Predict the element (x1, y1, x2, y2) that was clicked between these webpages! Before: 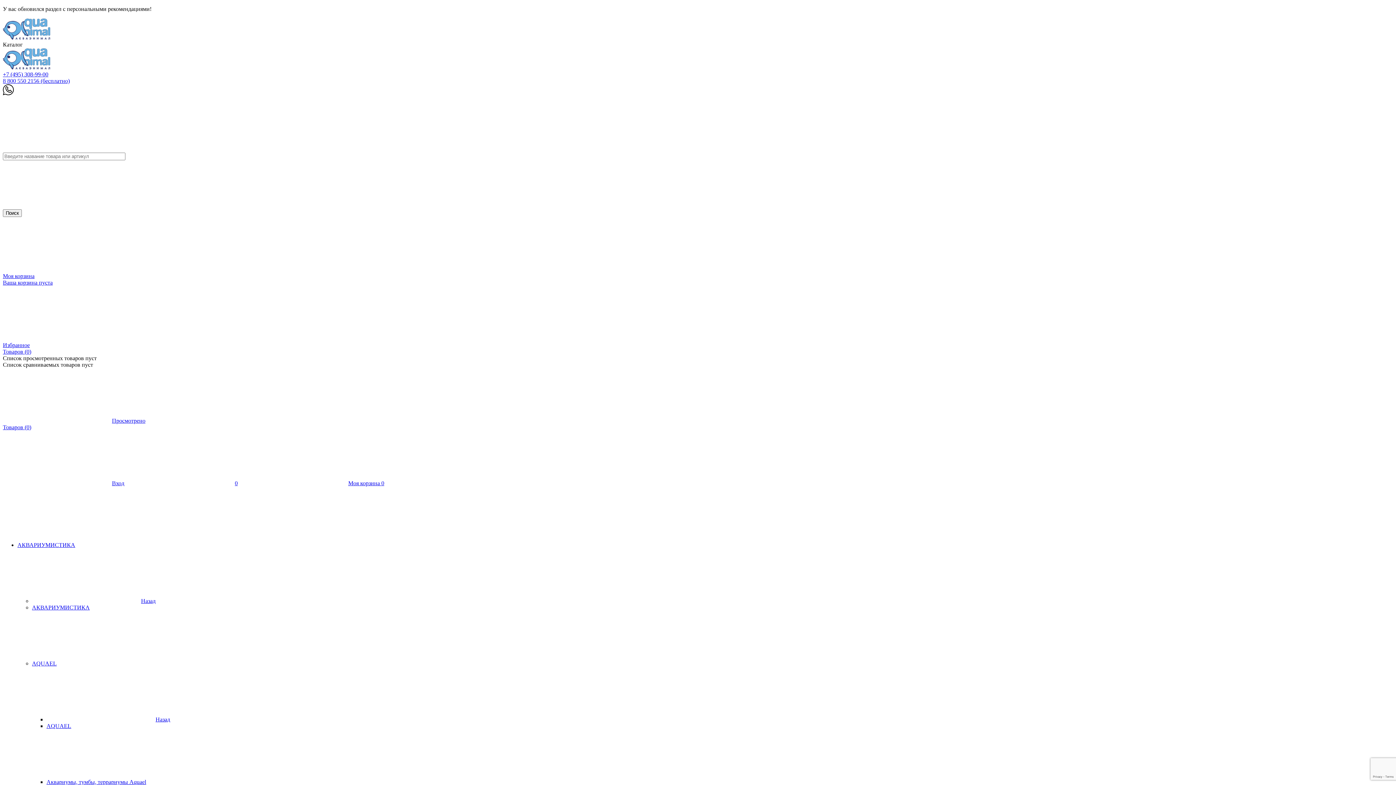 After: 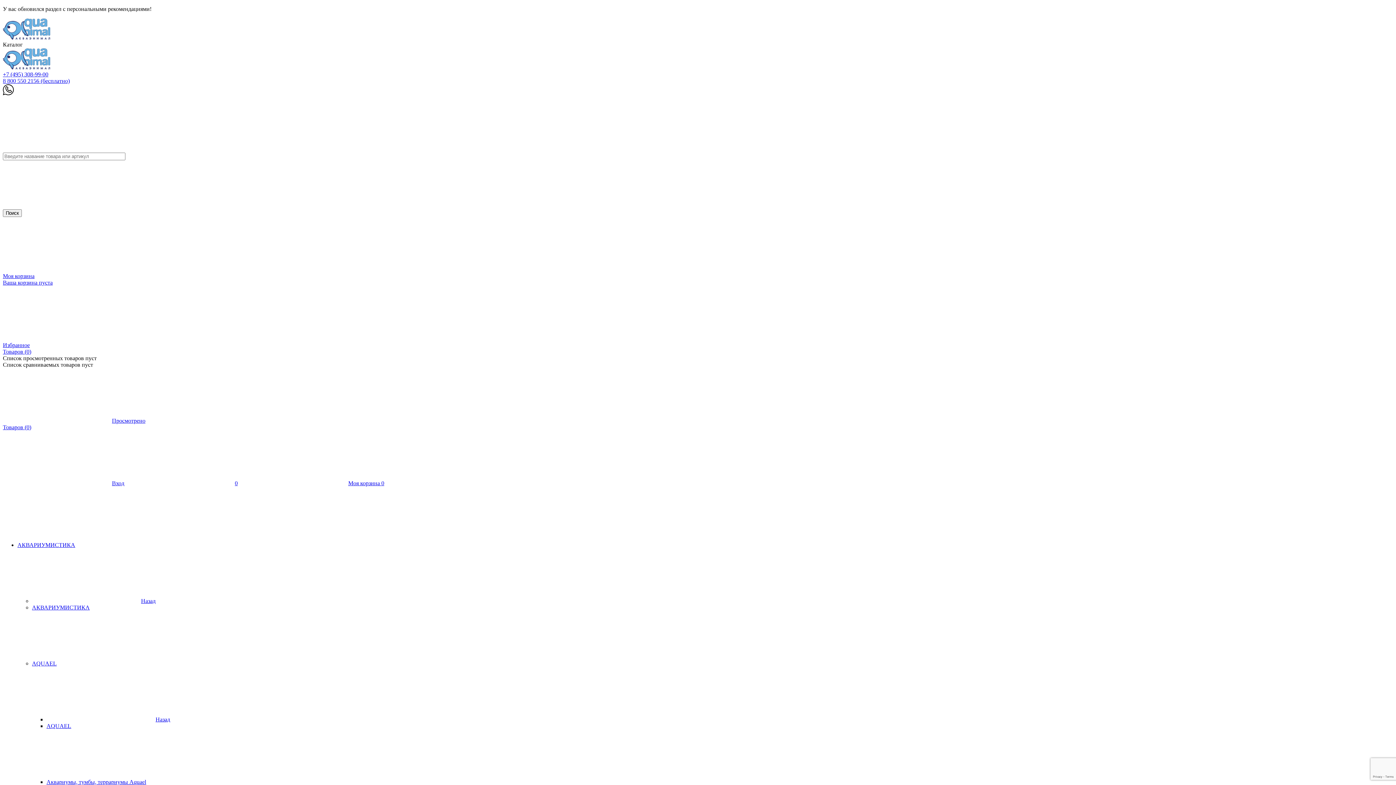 Action: bbox: (17, 542, 184, 548) label: АКВАРИУМИСТИКА